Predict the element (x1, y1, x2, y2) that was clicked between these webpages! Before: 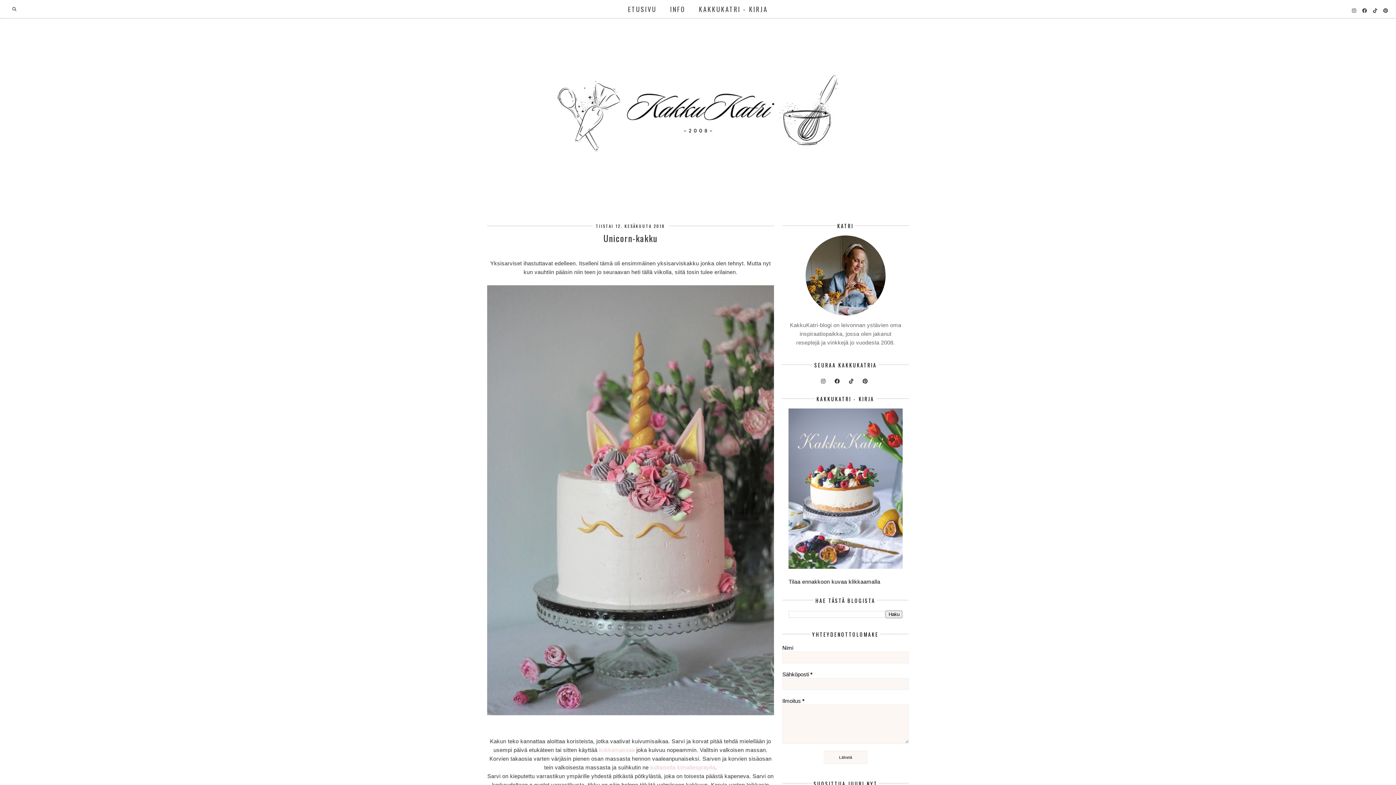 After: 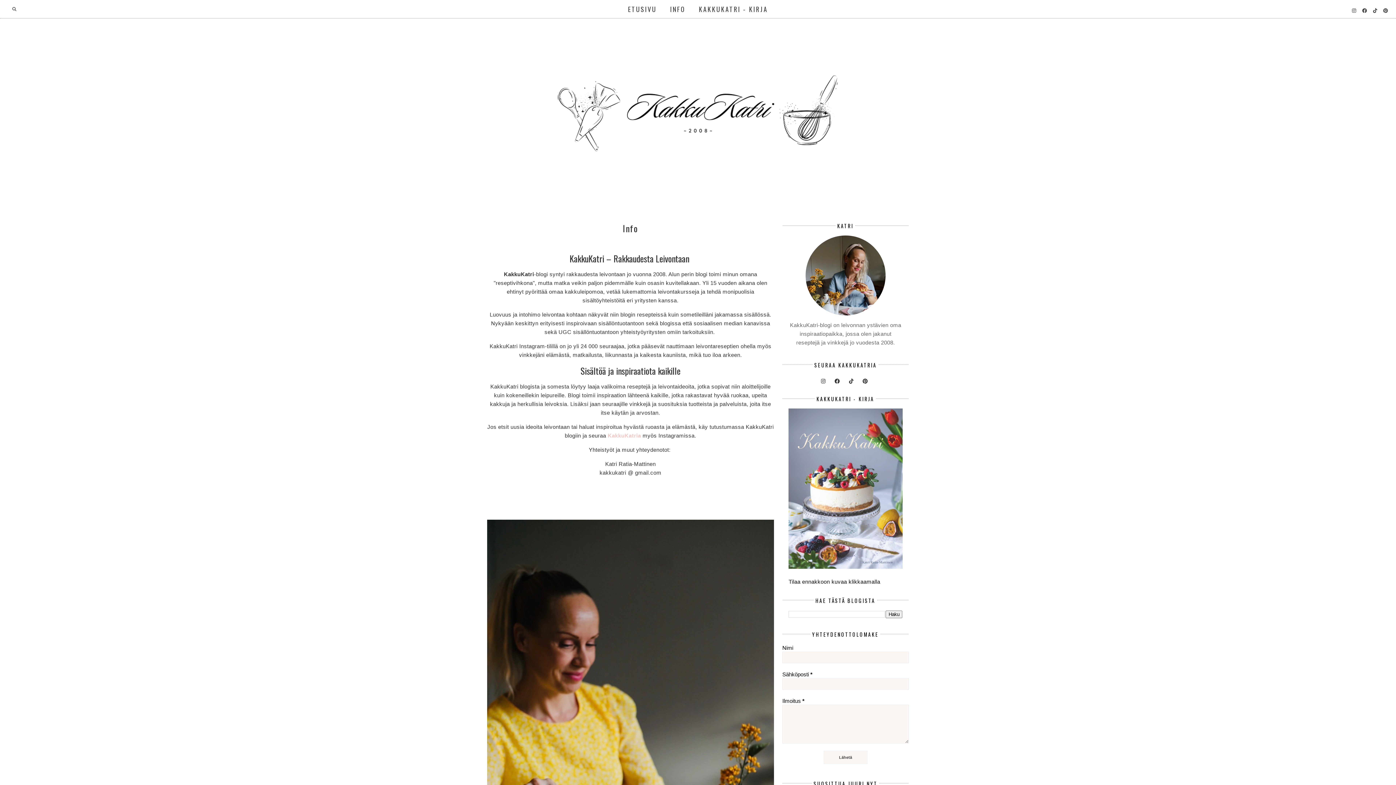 Action: bbox: (788, 235, 902, 315)